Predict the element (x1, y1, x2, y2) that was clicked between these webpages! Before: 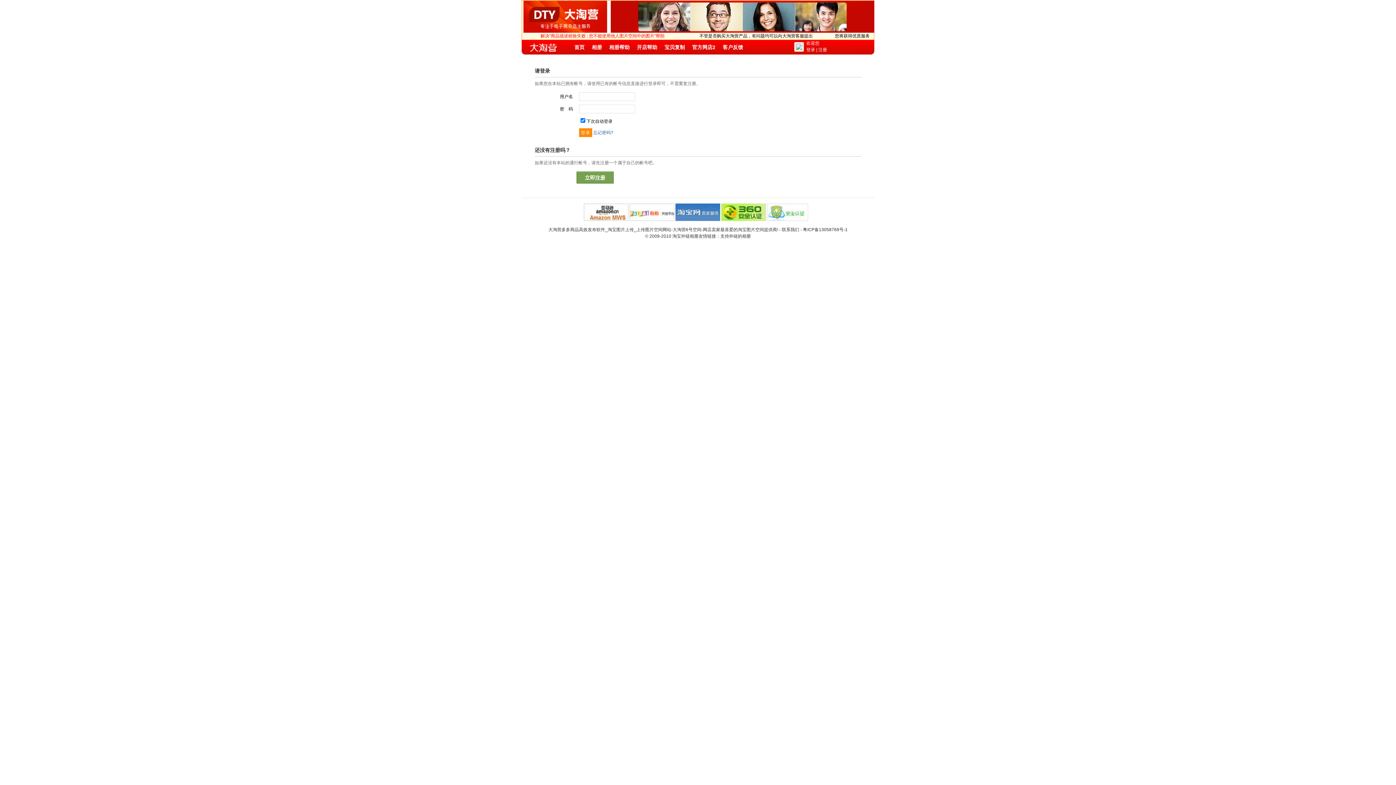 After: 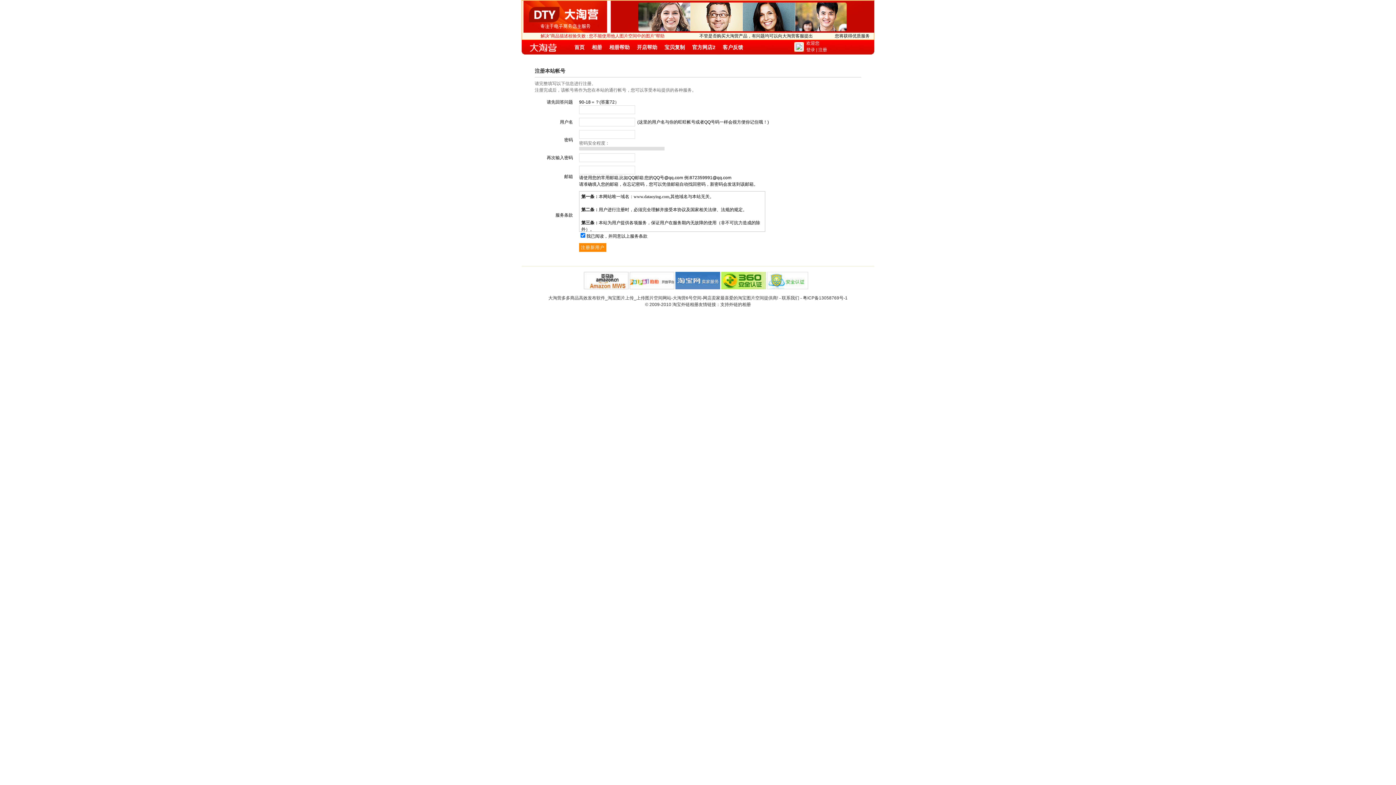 Action: bbox: (794, 42, 804, 52)